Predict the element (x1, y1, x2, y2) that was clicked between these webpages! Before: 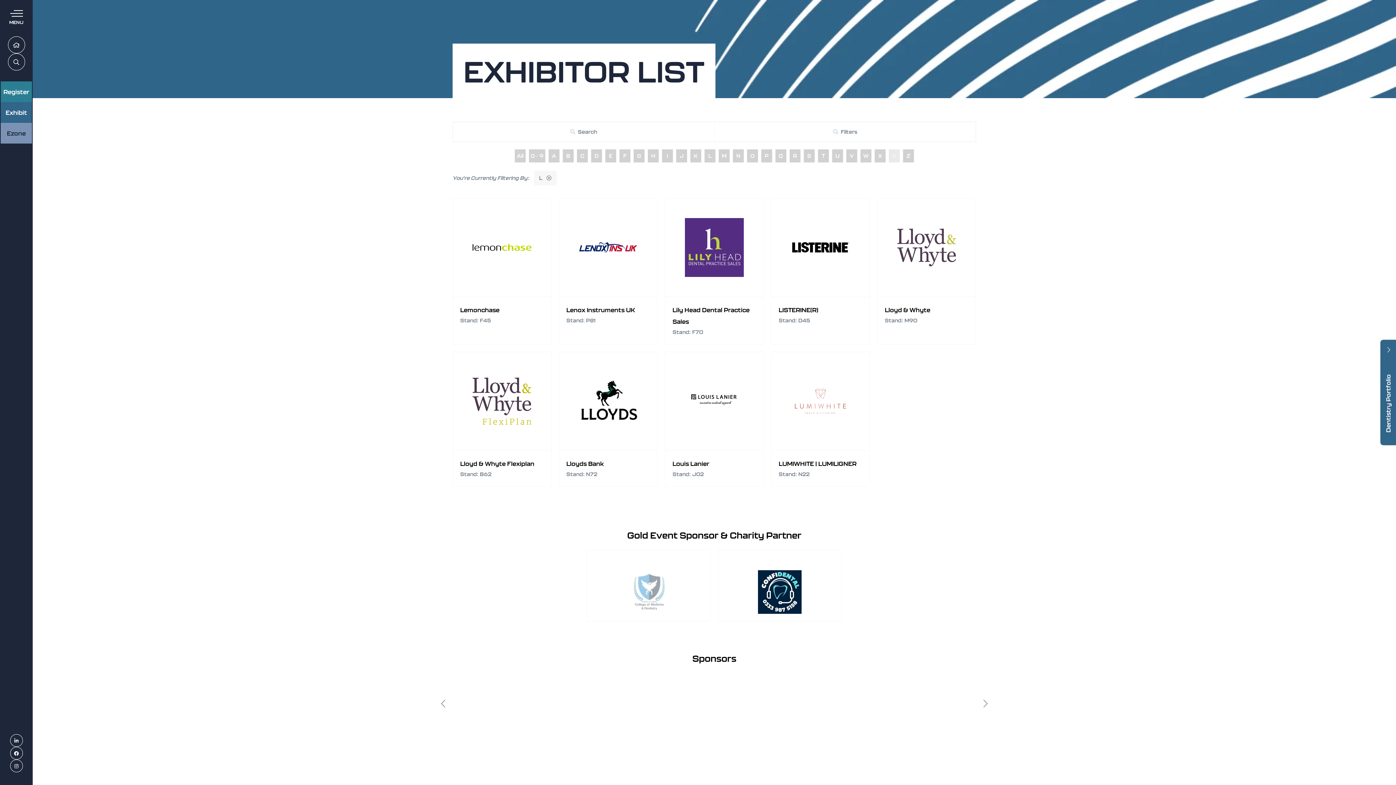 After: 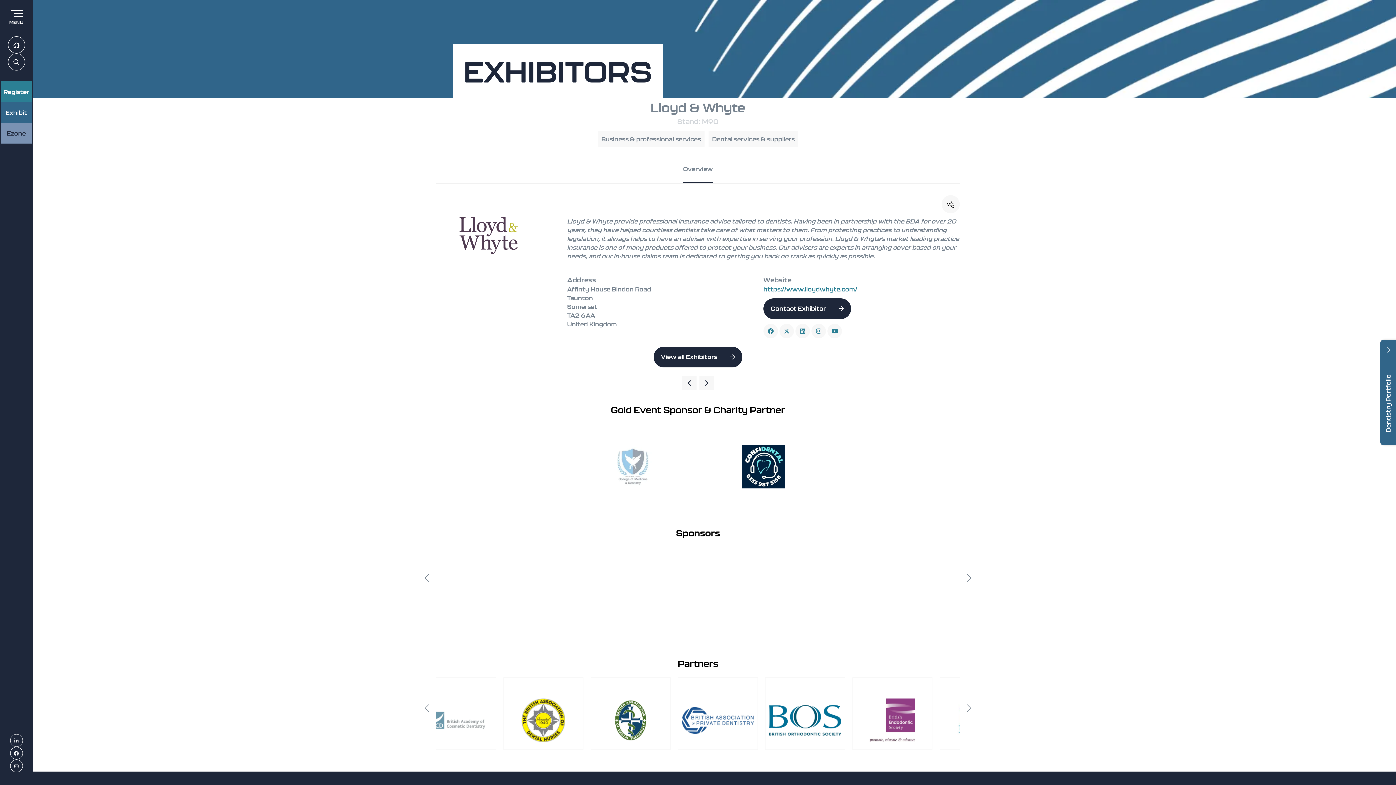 Action: bbox: (877, 198, 976, 296) label: Lloyd & Whyte